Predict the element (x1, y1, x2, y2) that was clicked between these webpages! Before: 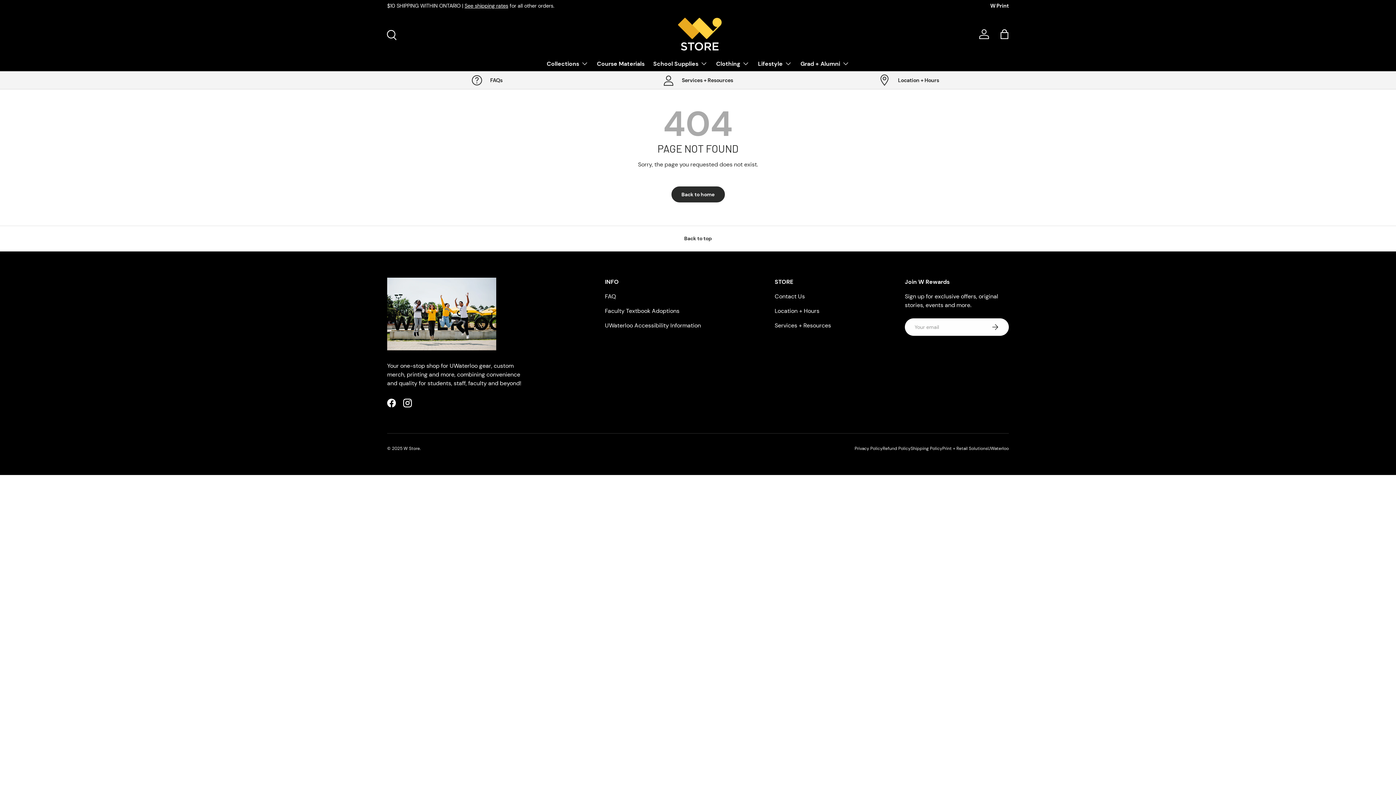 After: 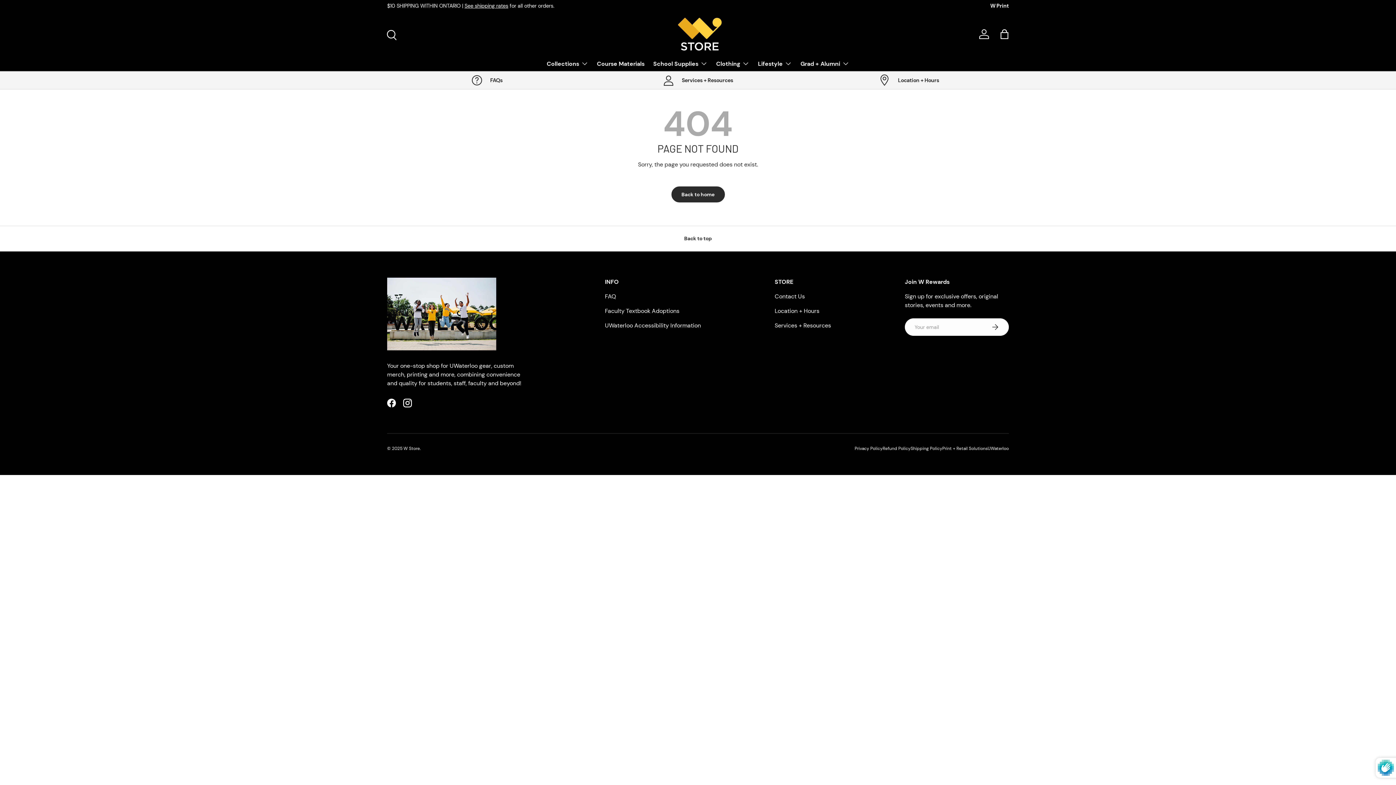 Action: bbox: (981, 318, 1009, 336) label: Subscribe